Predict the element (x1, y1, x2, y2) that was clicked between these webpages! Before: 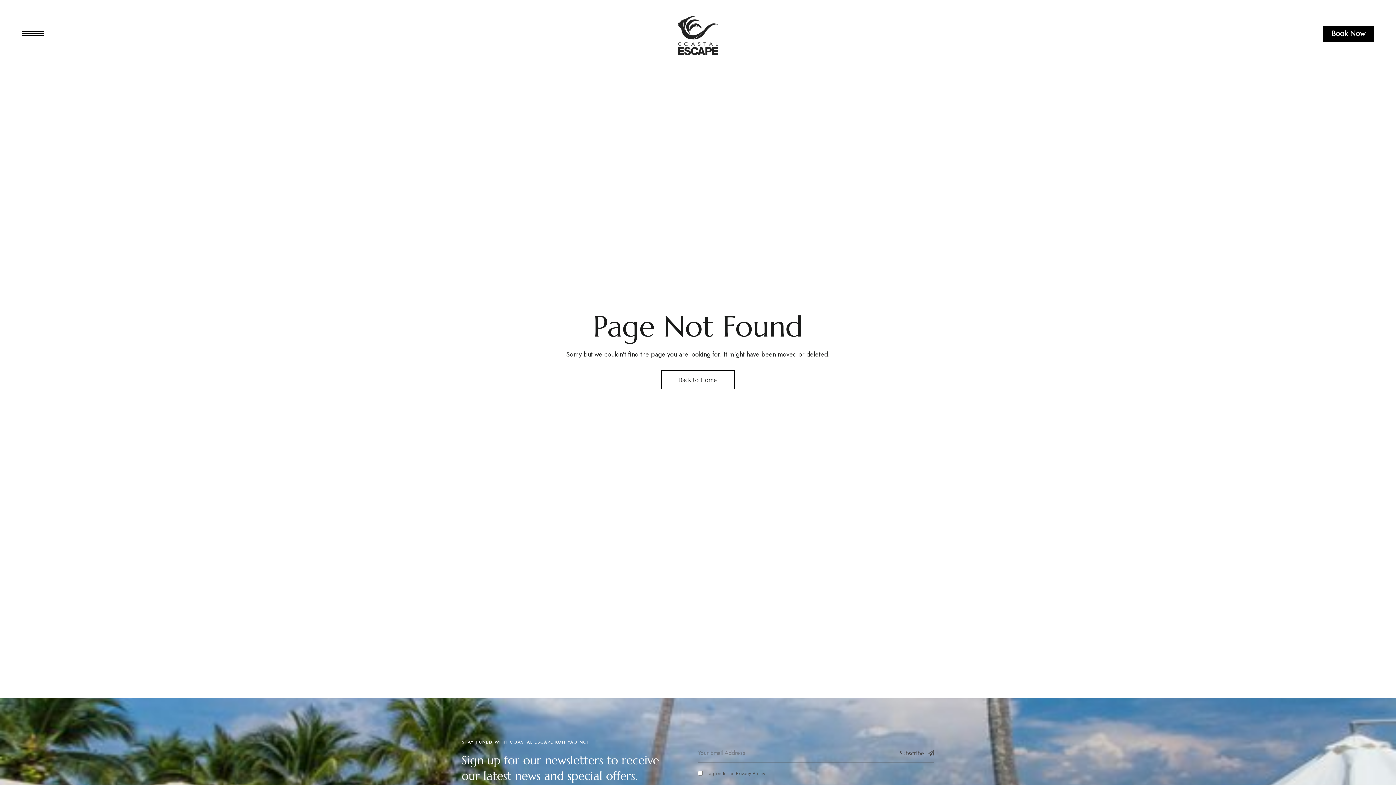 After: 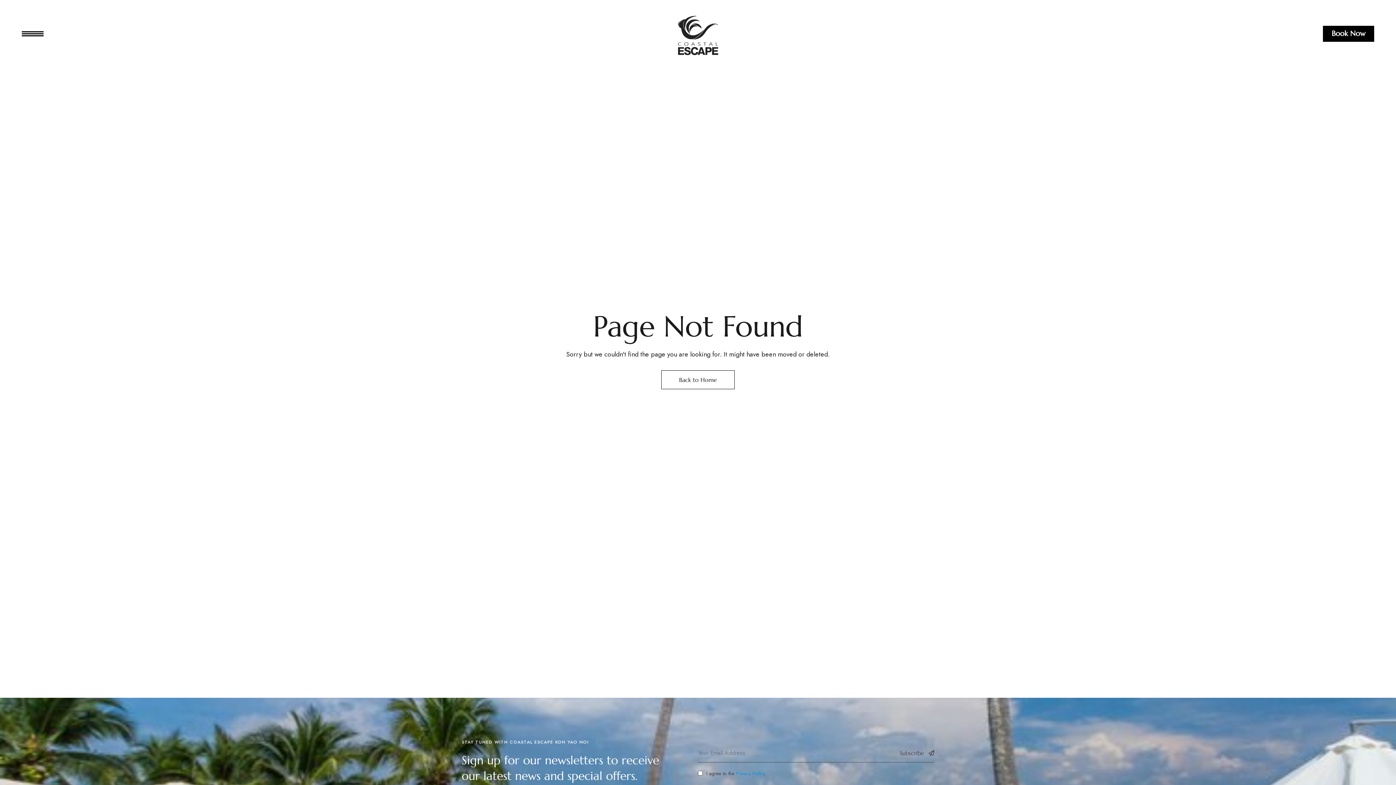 Action: label: Privacy Policy bbox: (736, 770, 765, 777)